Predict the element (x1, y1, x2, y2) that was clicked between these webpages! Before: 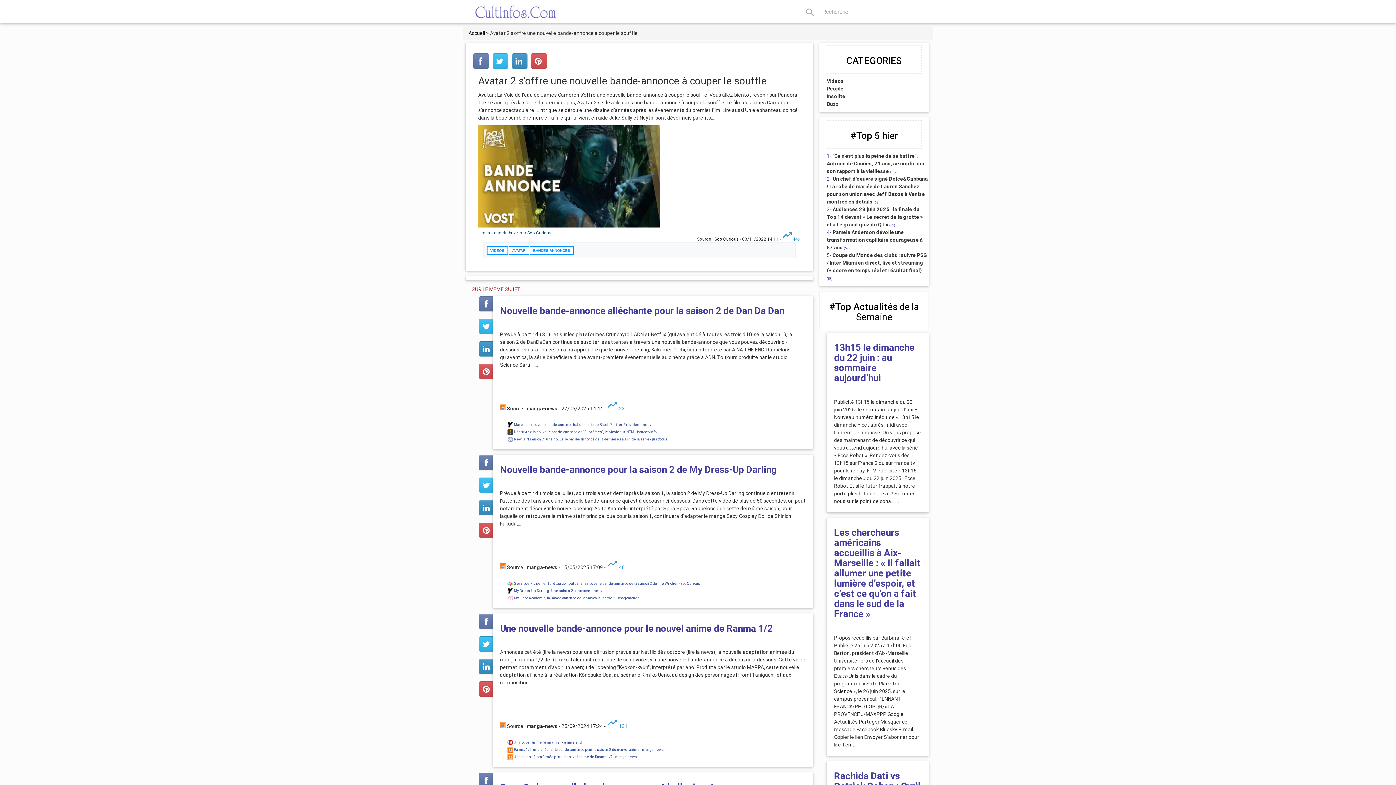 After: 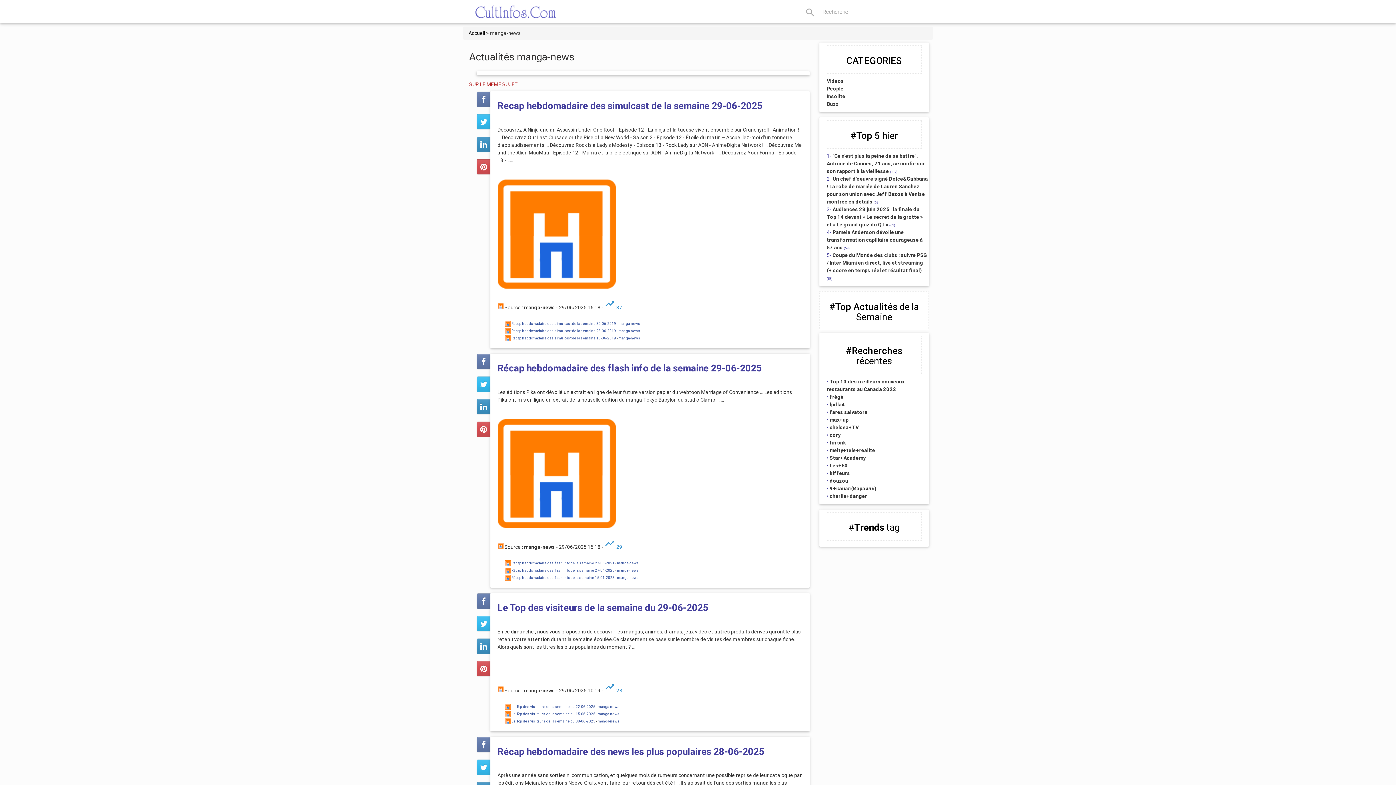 Action: label: manga-news bbox: (526, 564, 557, 570)